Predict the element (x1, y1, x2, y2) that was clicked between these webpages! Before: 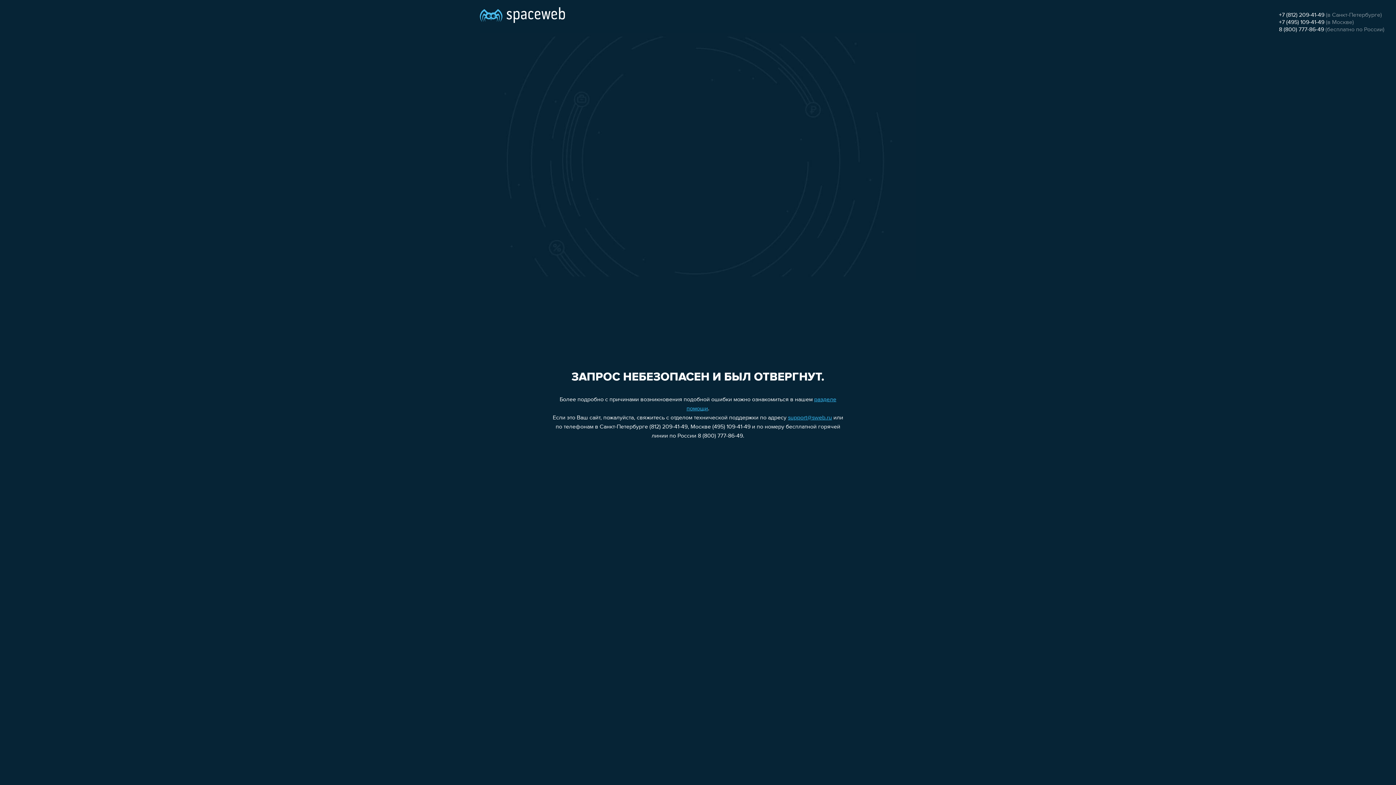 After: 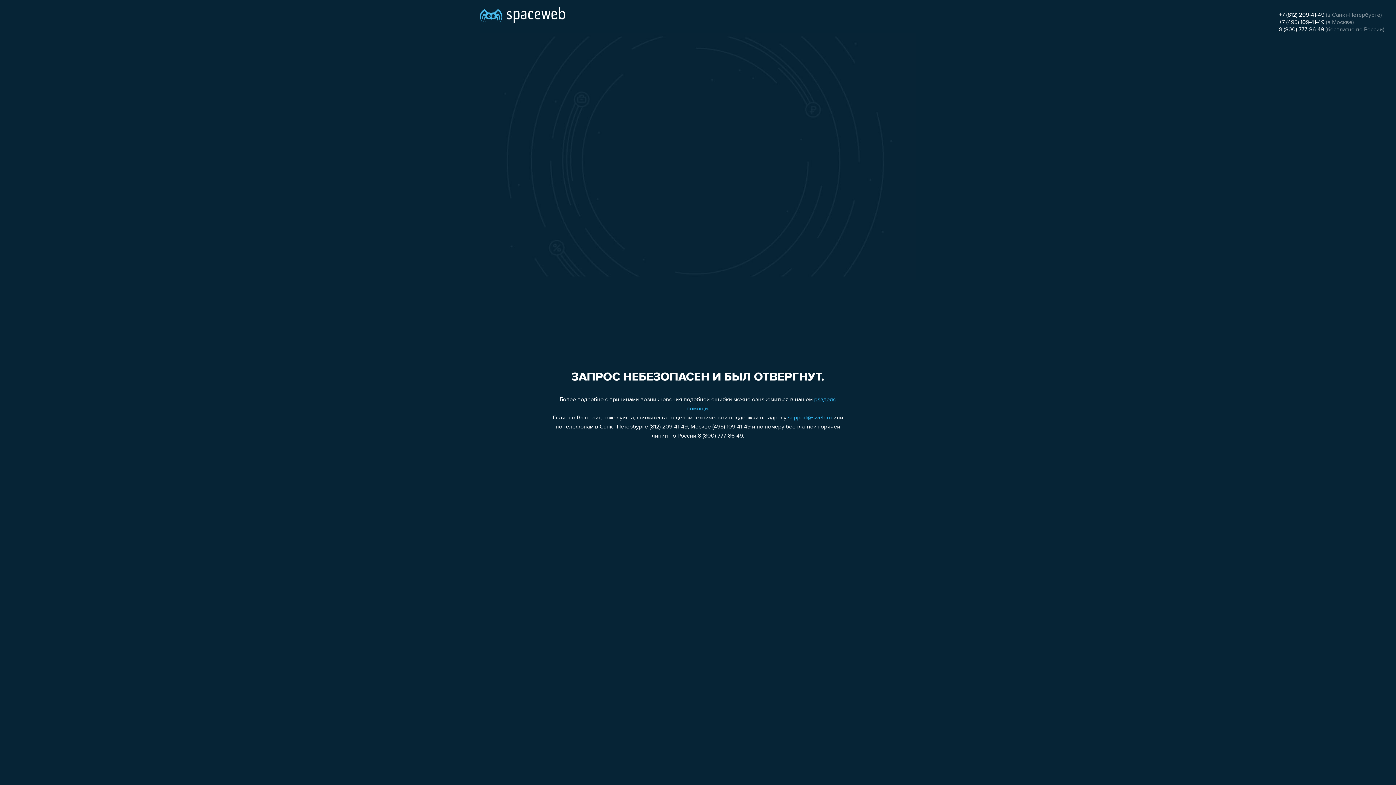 Action: label: +7 (812) 209-41-49 bbox: (1279, 12, 1324, 18)